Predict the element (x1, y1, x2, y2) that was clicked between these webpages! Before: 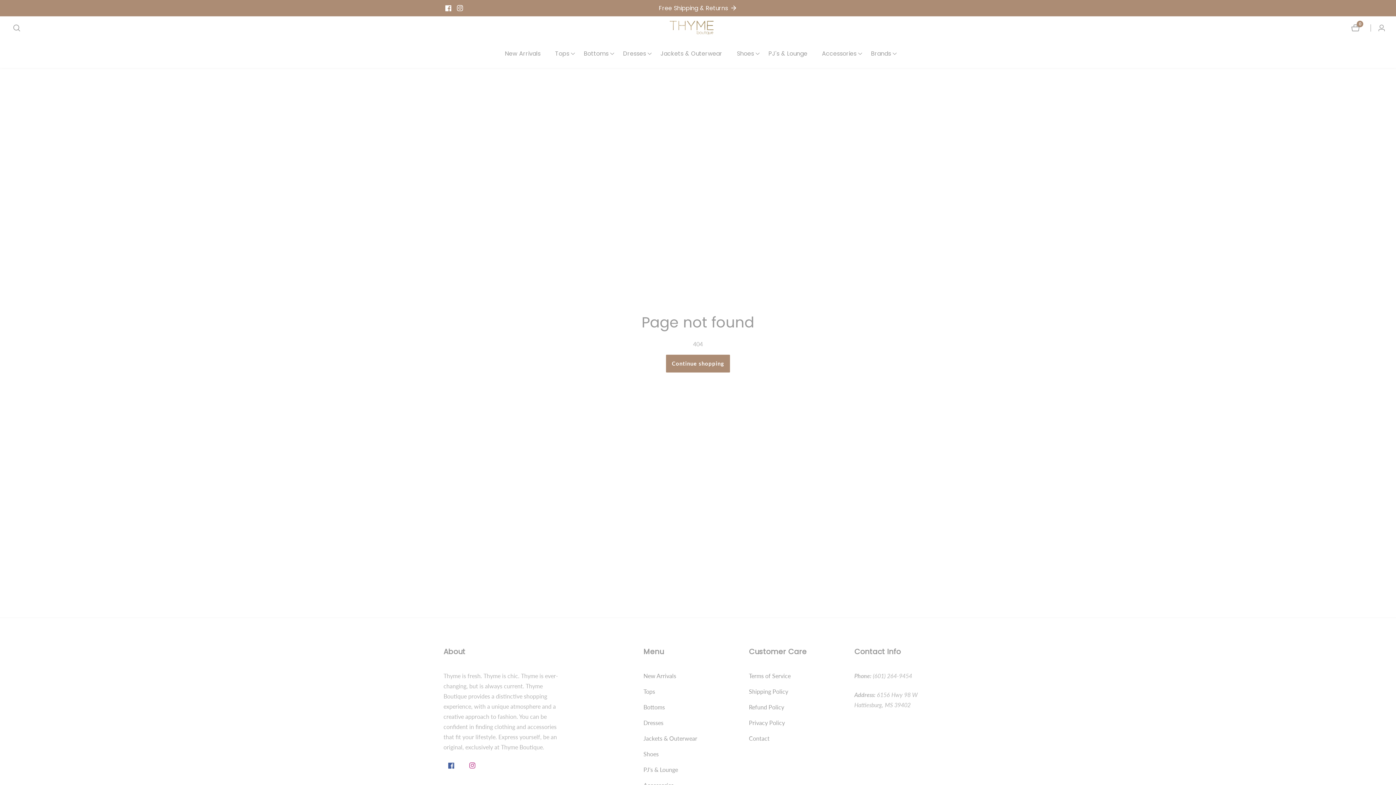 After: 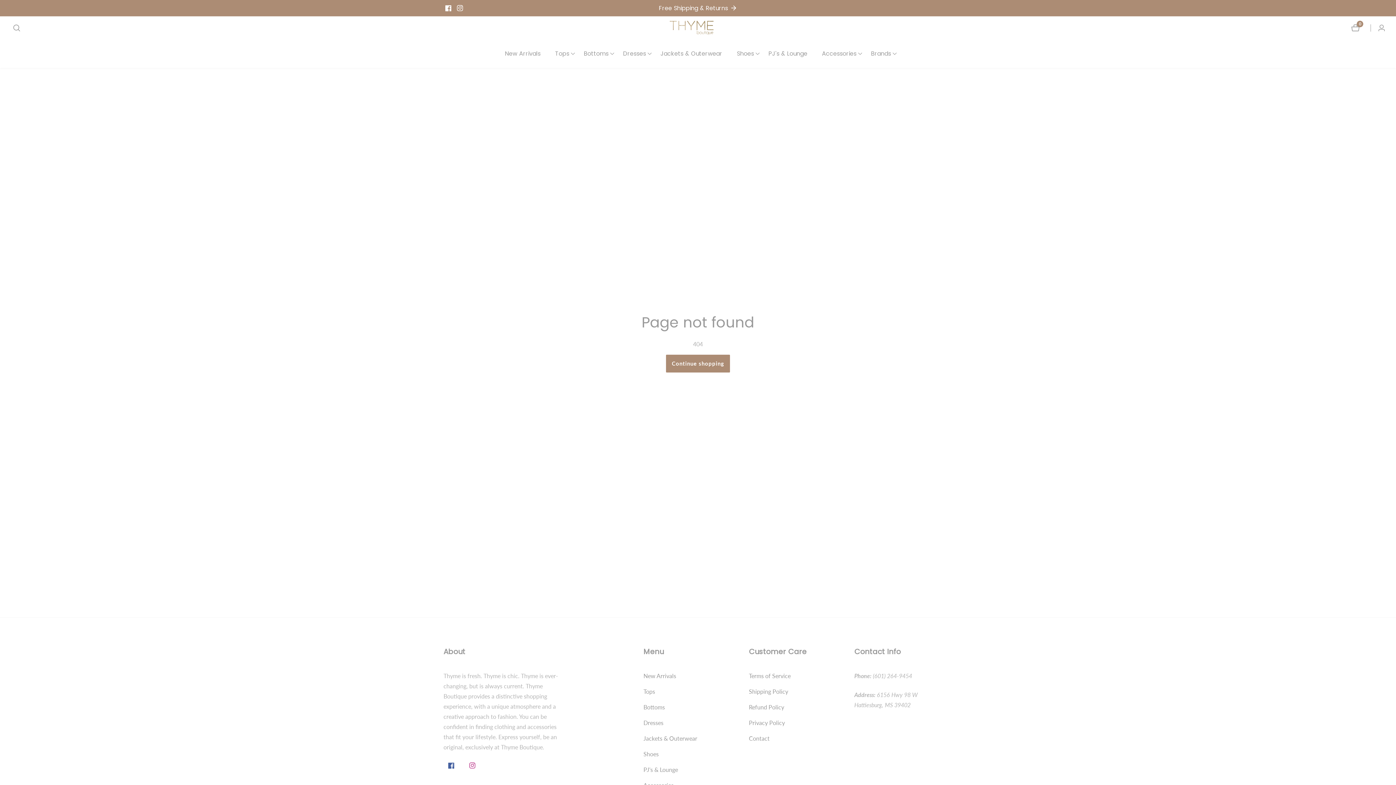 Action: label: Free Shipping & Returns bbox: (659, 4, 737, 12)